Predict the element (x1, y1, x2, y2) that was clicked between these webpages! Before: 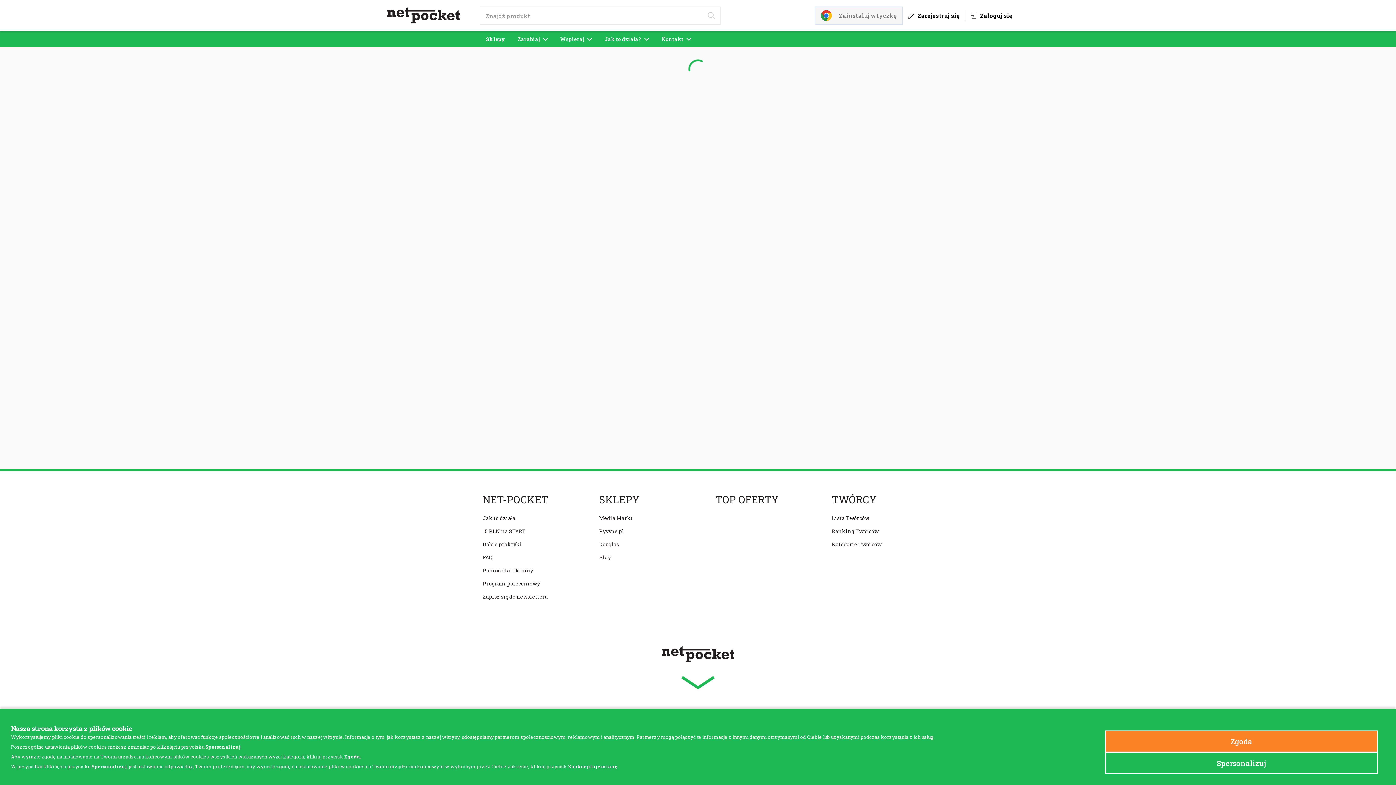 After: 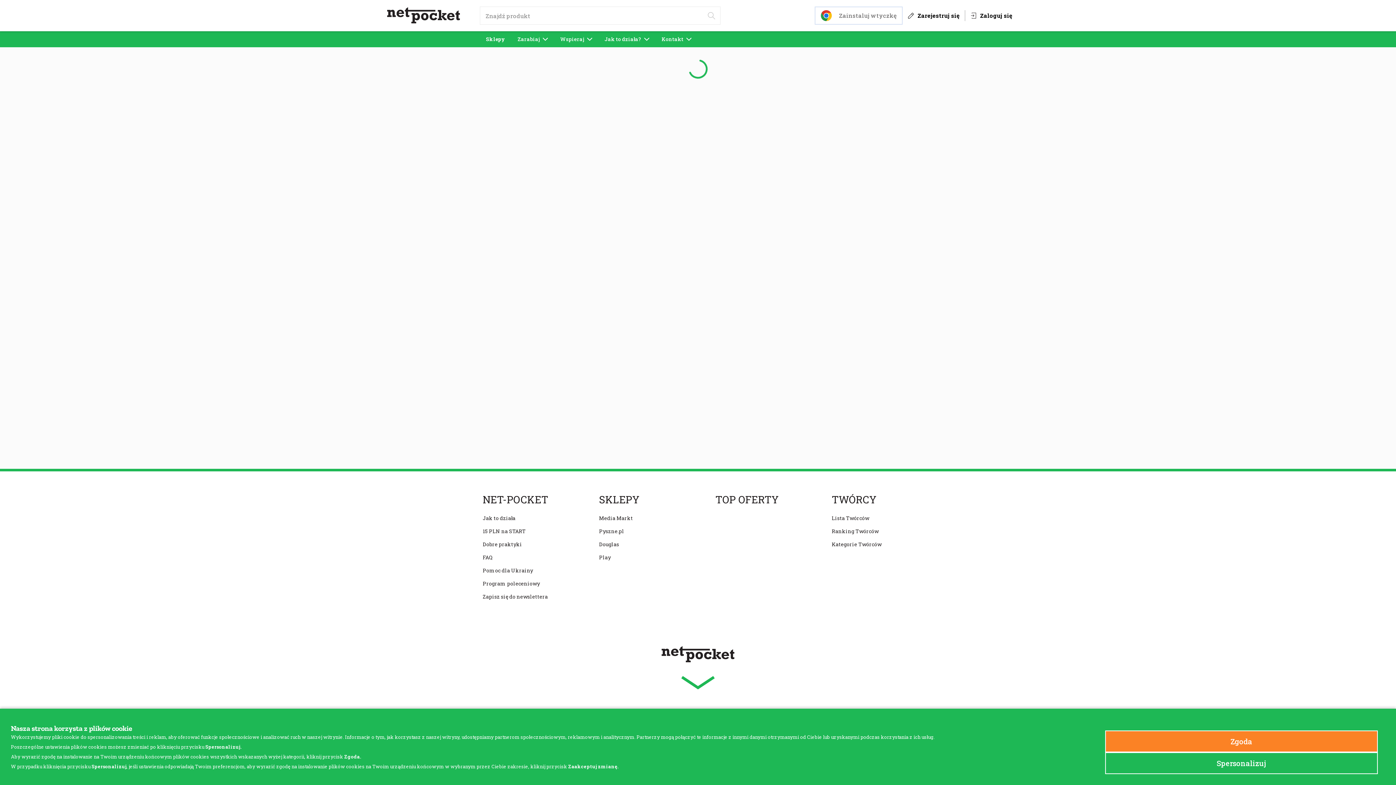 Action: bbox: (814, 6, 902, 24) label: Zainstaluj wtyczkę